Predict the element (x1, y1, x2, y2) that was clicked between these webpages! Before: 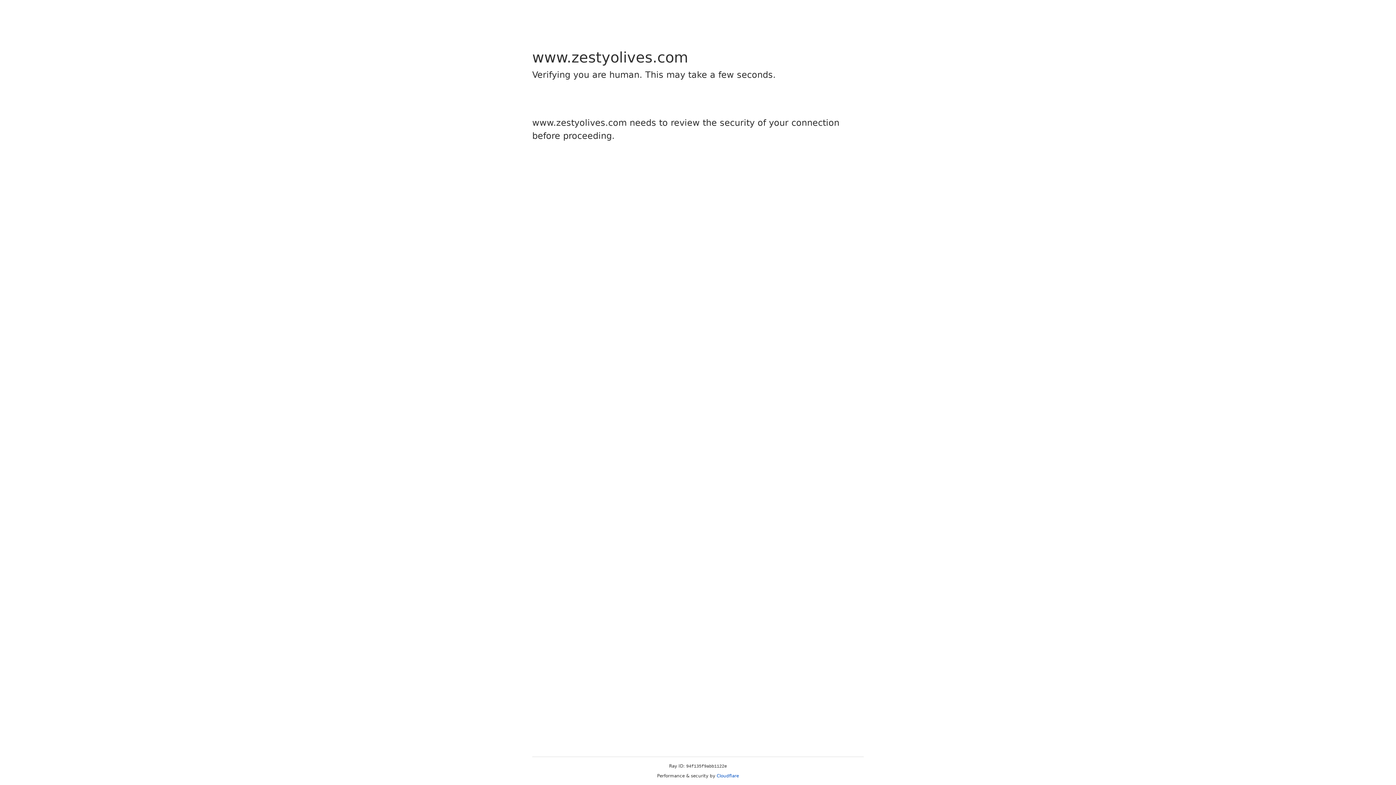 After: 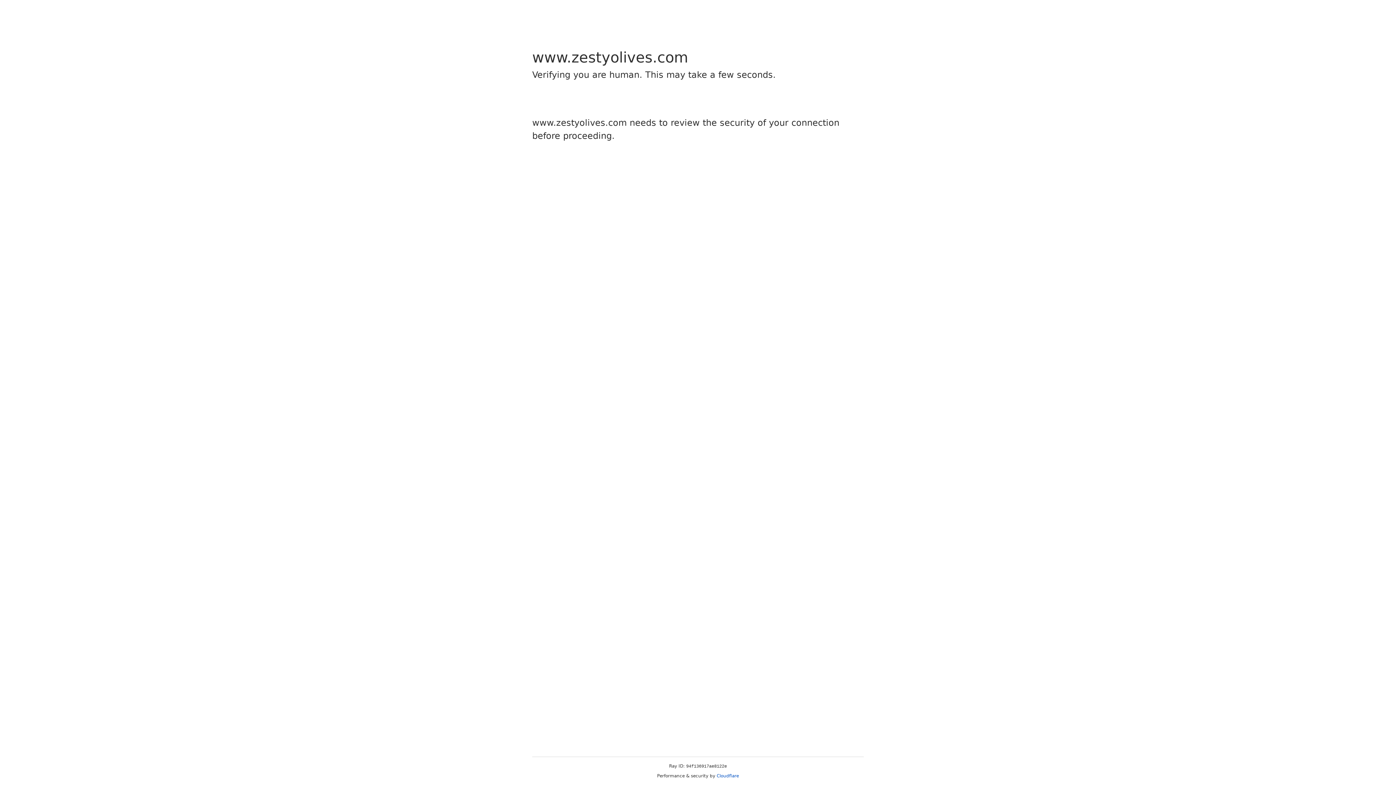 Action: label: Cloudflare bbox: (716, 773, 739, 778)